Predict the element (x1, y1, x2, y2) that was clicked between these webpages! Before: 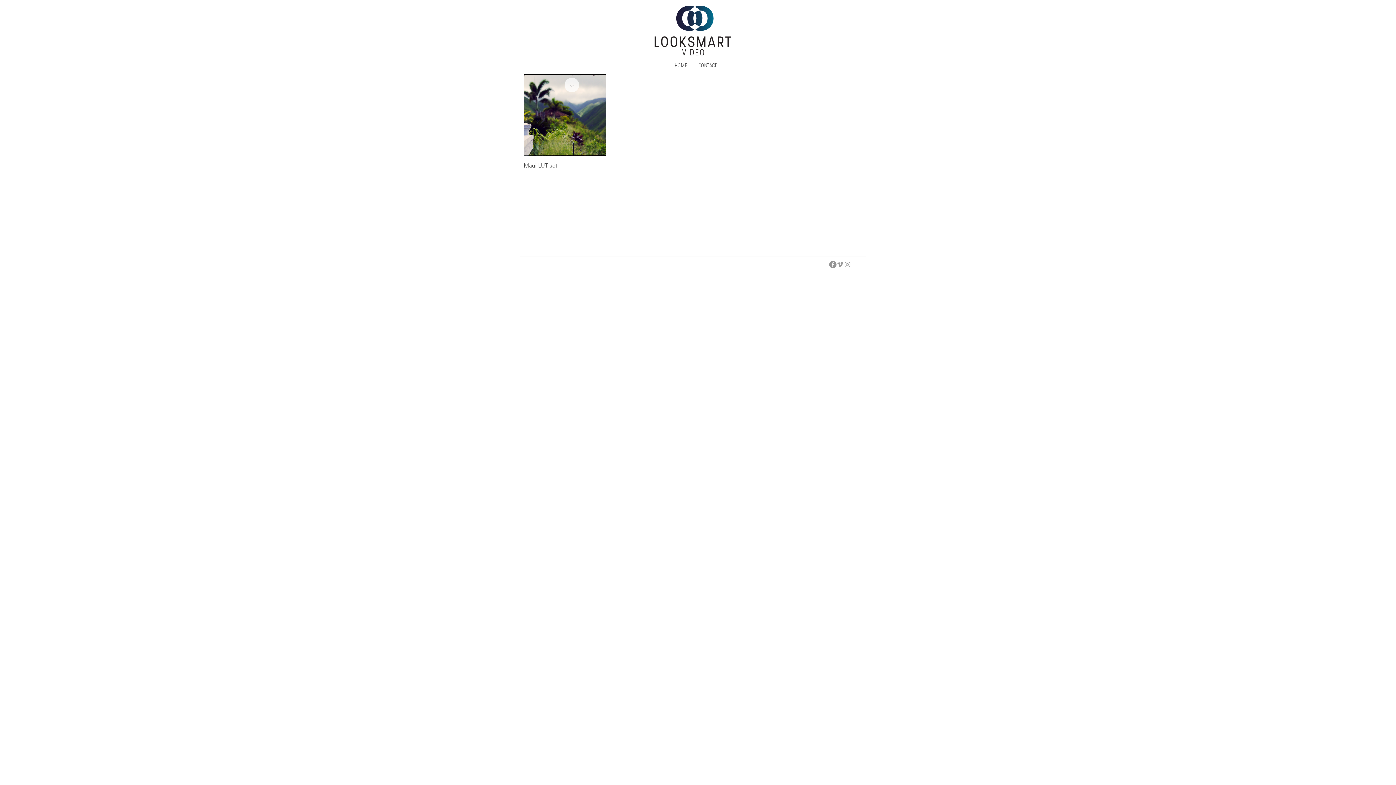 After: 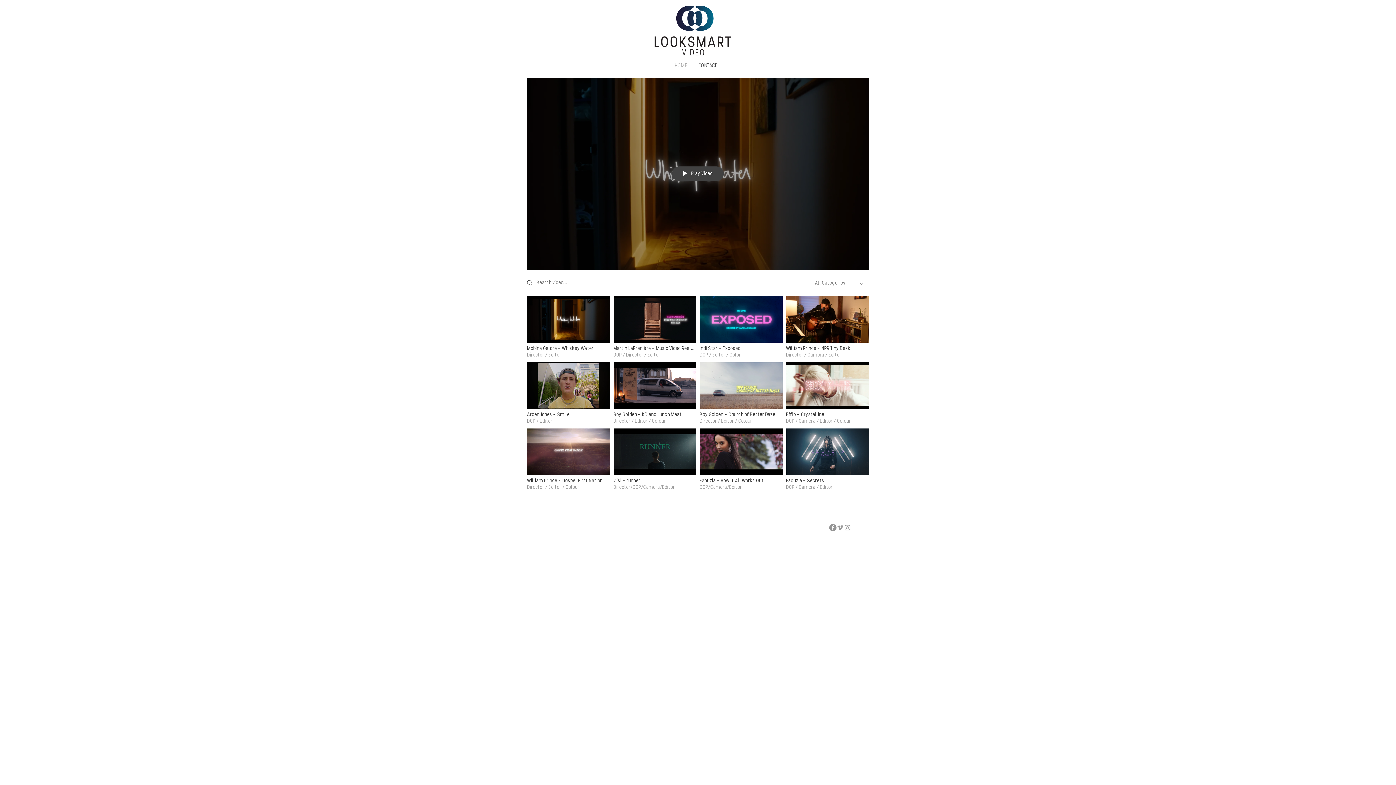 Action: label: HOME bbox: (669, 61, 692, 70)